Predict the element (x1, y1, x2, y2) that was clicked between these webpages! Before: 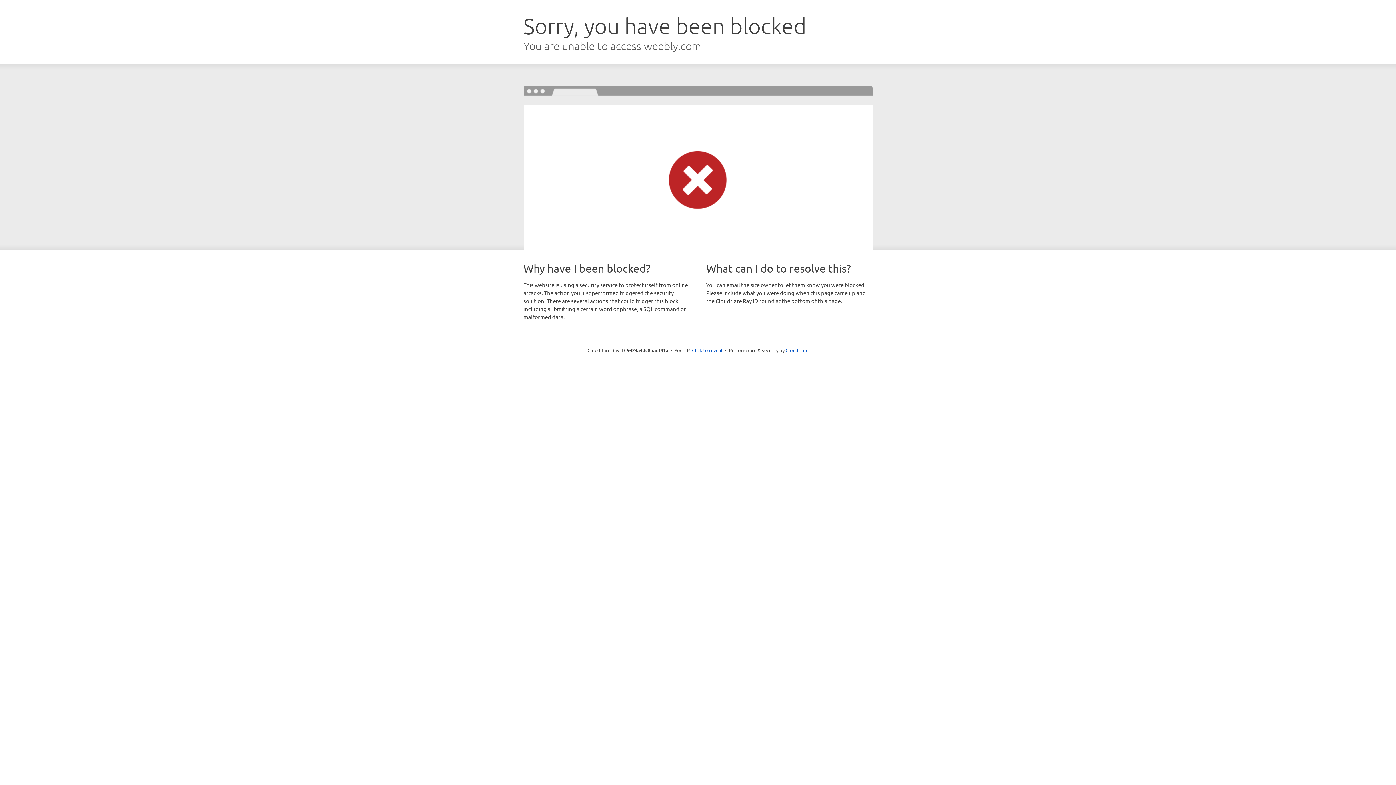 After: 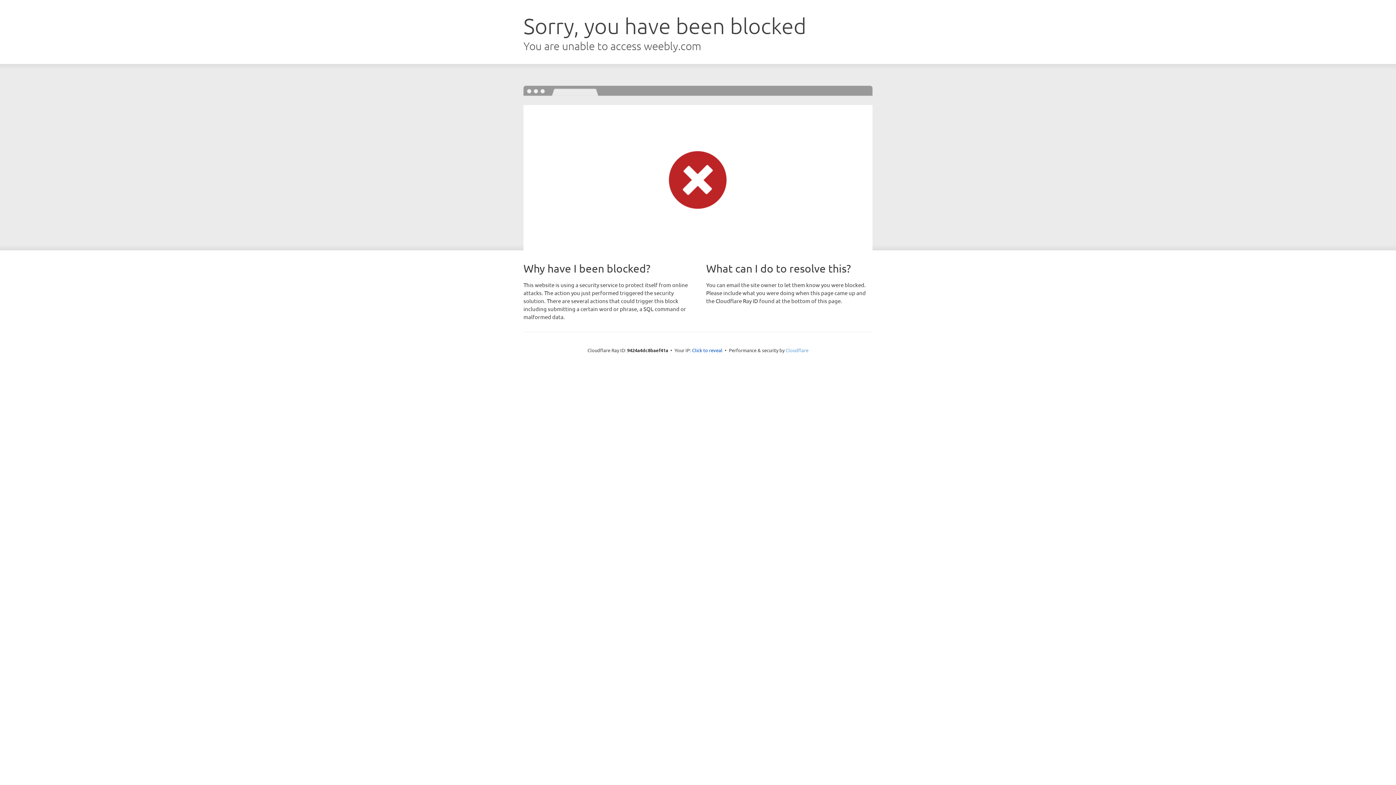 Action: label: Cloudflare bbox: (785, 347, 808, 353)